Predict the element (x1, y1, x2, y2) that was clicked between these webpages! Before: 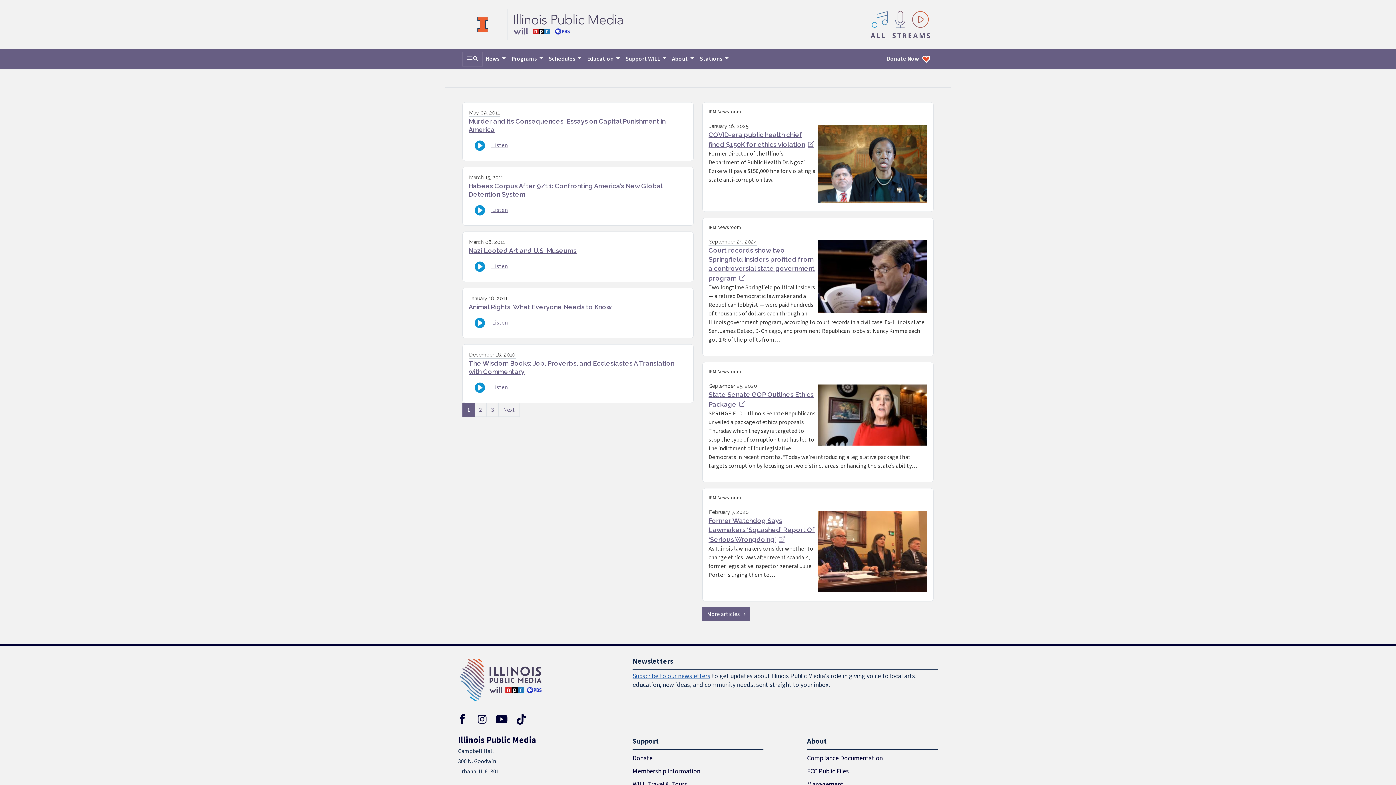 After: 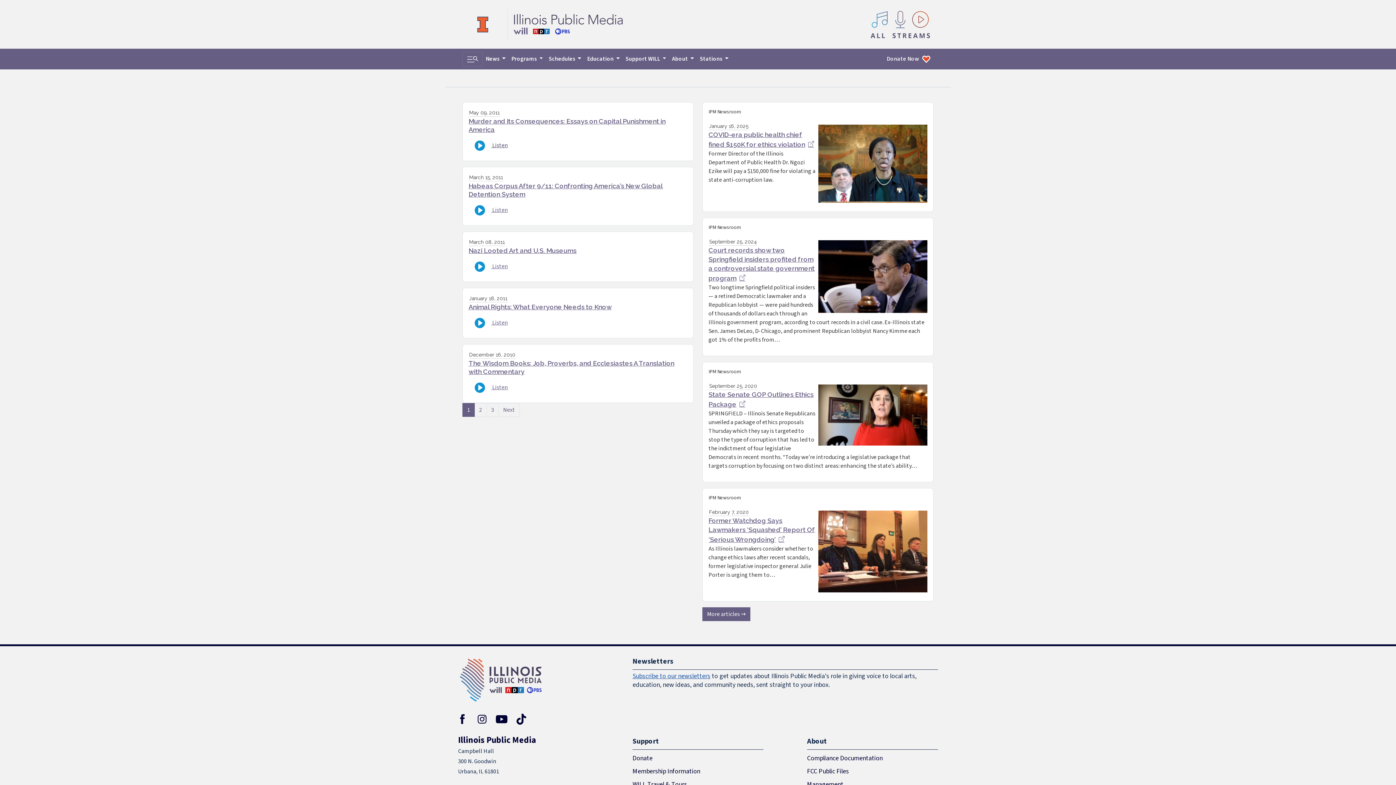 Action: bbox: (468, 136, 491, 154)